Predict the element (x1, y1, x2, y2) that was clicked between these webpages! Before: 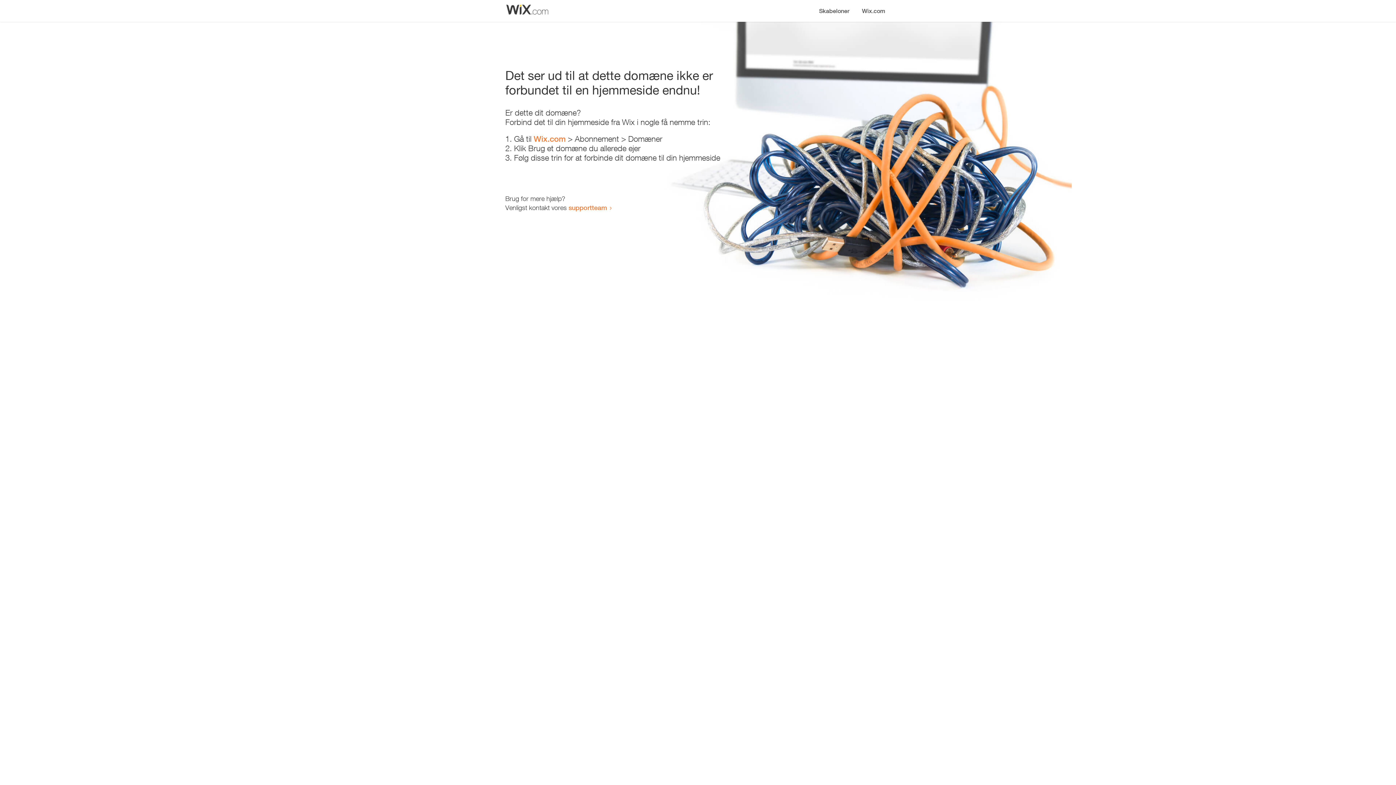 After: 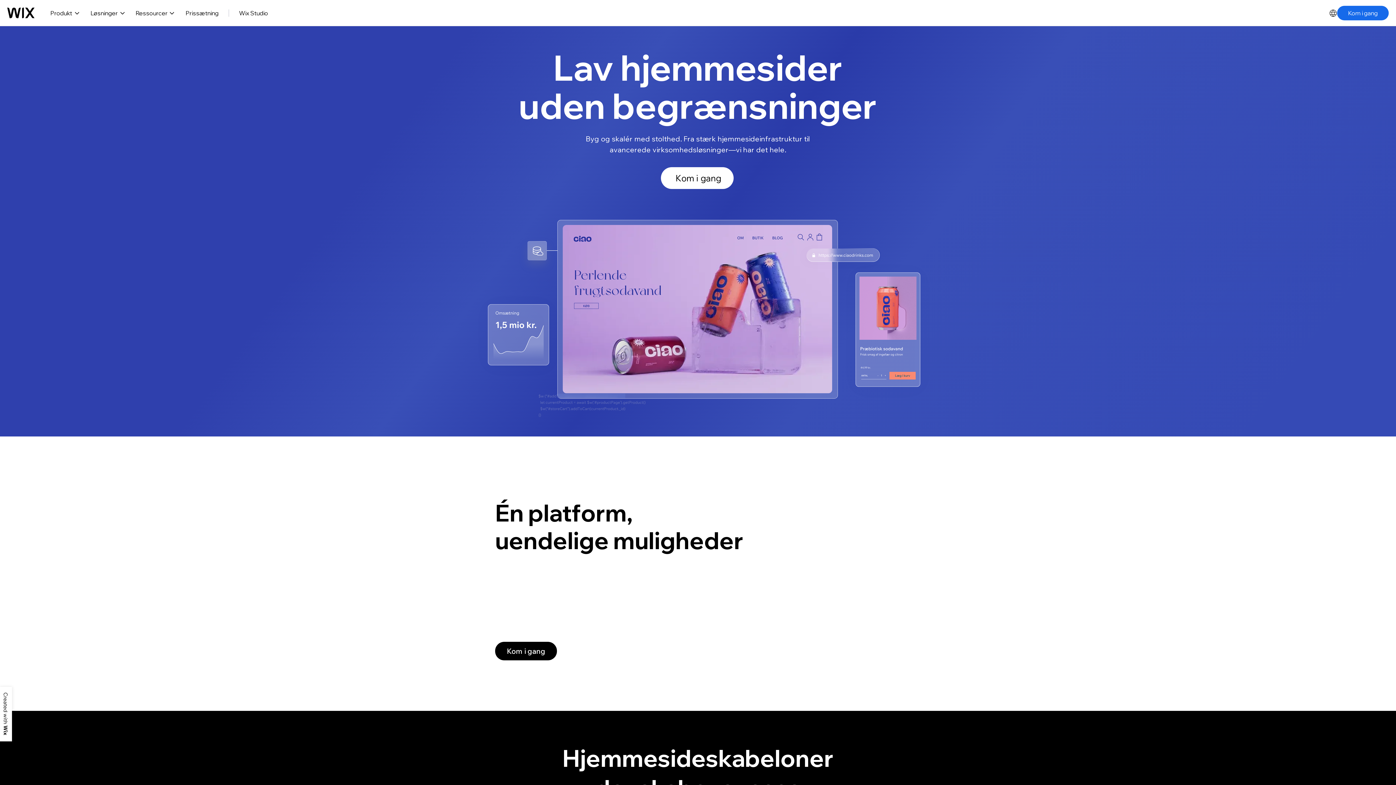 Action: label: Wix.com bbox: (533, 134, 565, 143)